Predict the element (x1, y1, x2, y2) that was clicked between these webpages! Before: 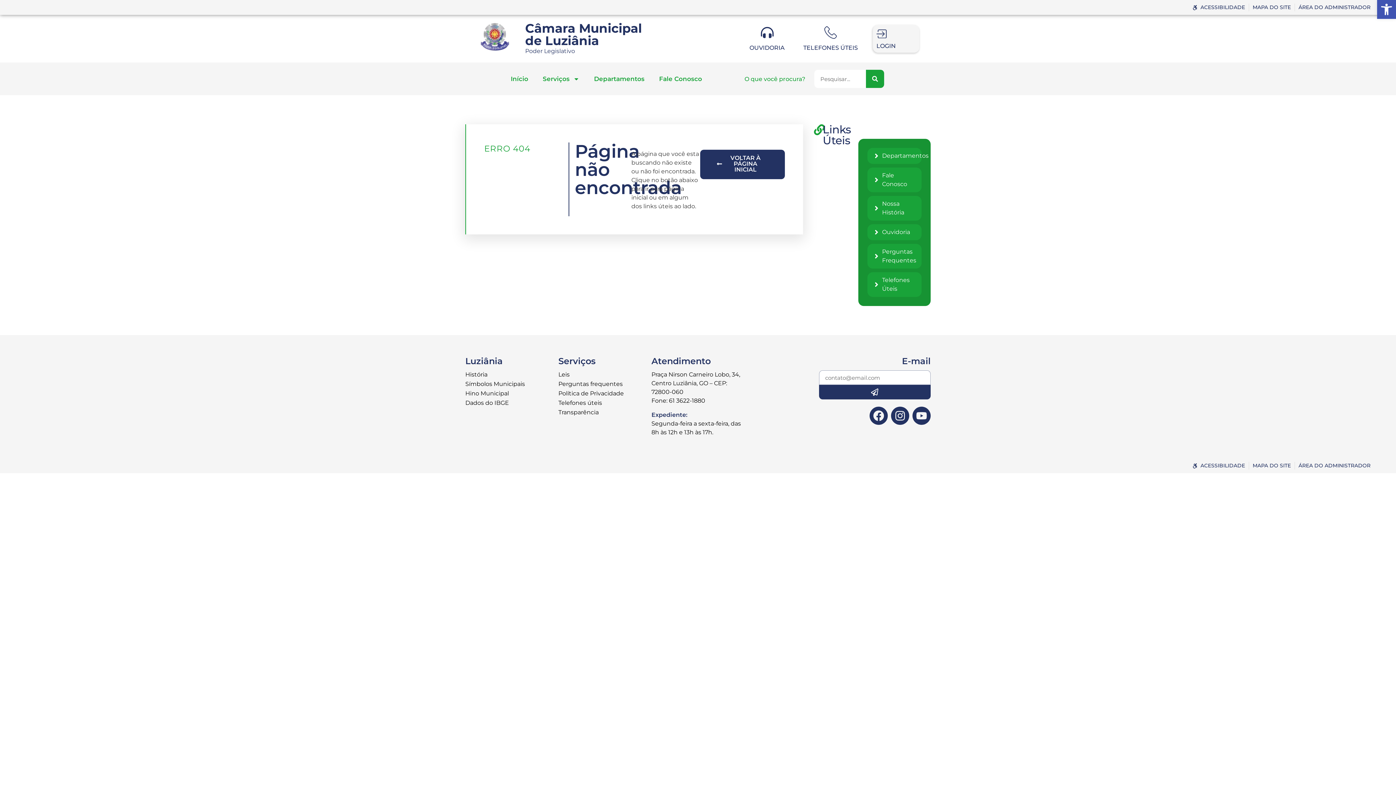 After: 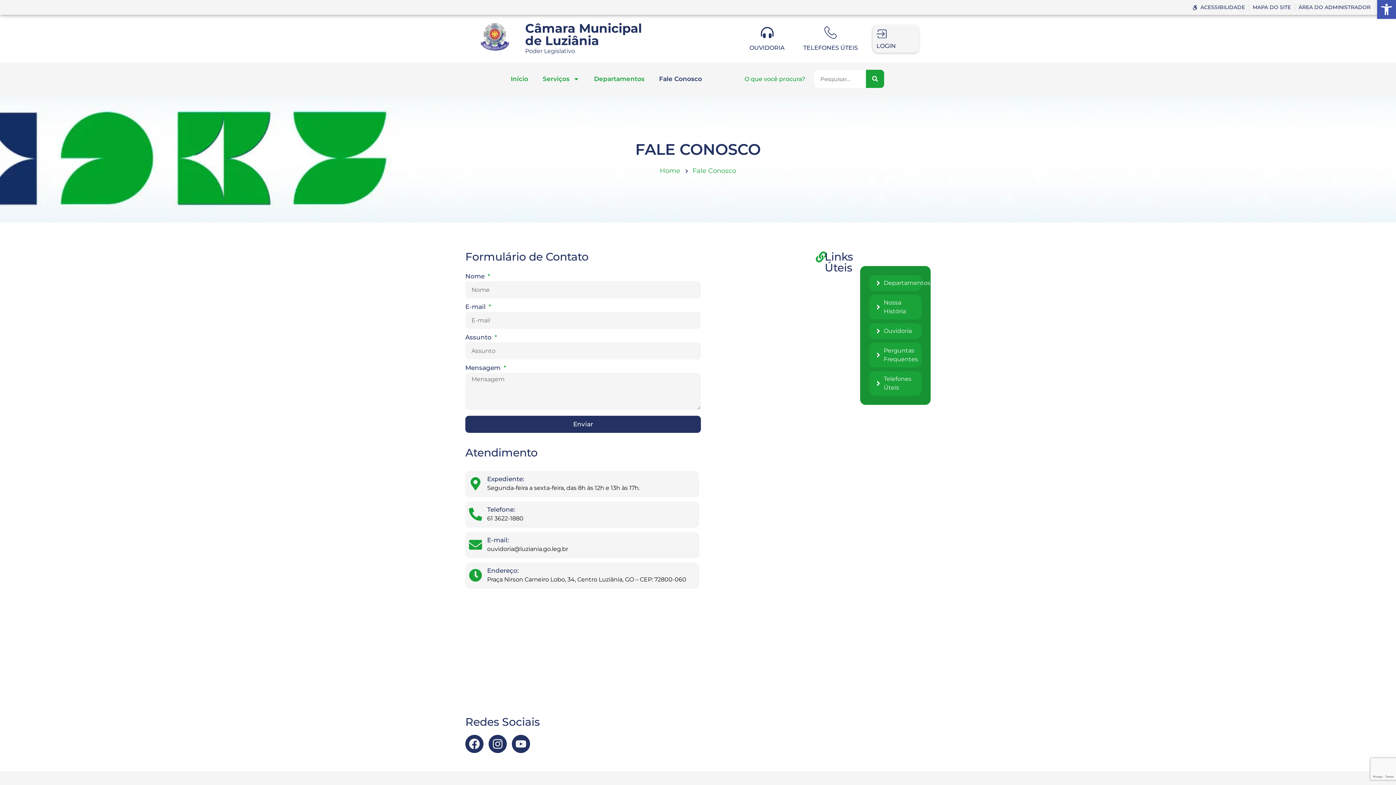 Action: label: Fale Conosco bbox: (871, 171, 918, 188)